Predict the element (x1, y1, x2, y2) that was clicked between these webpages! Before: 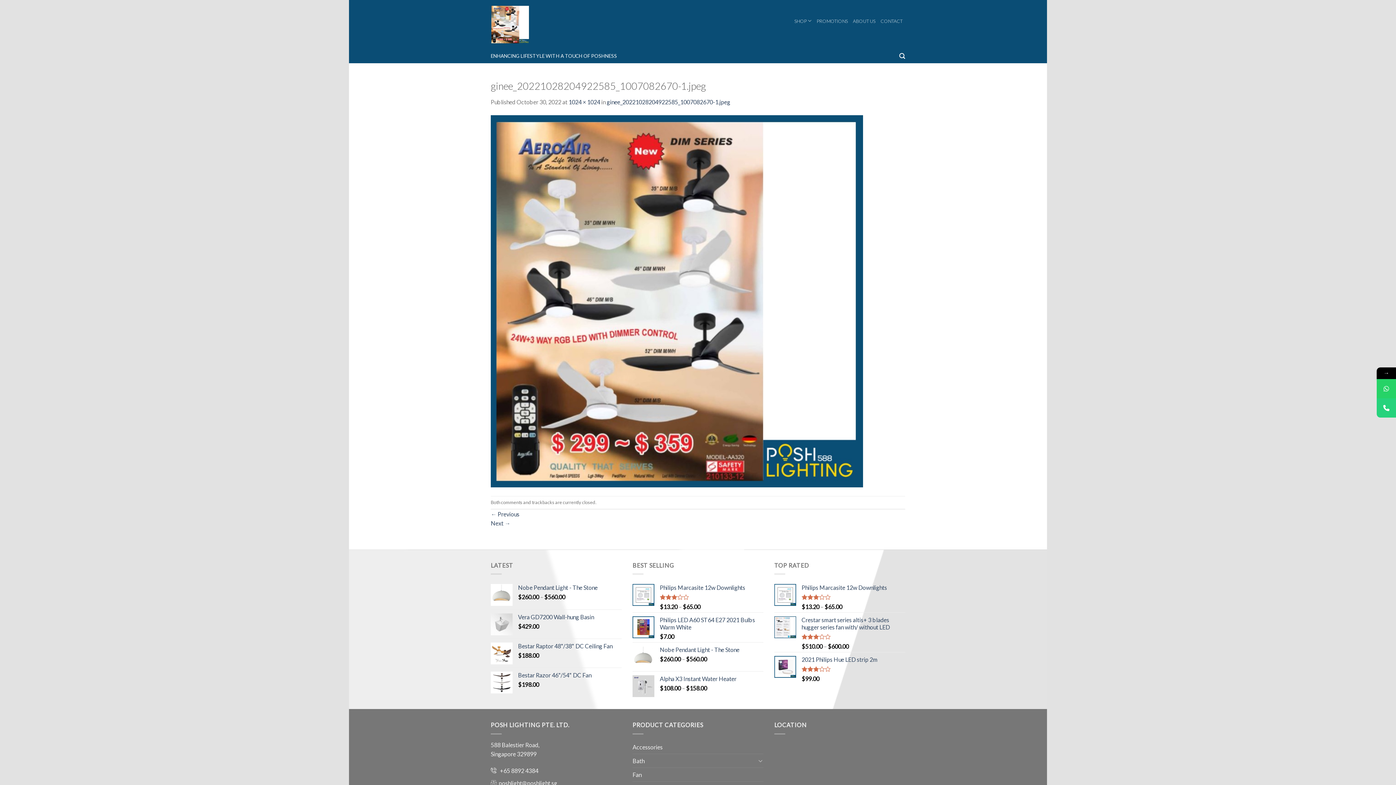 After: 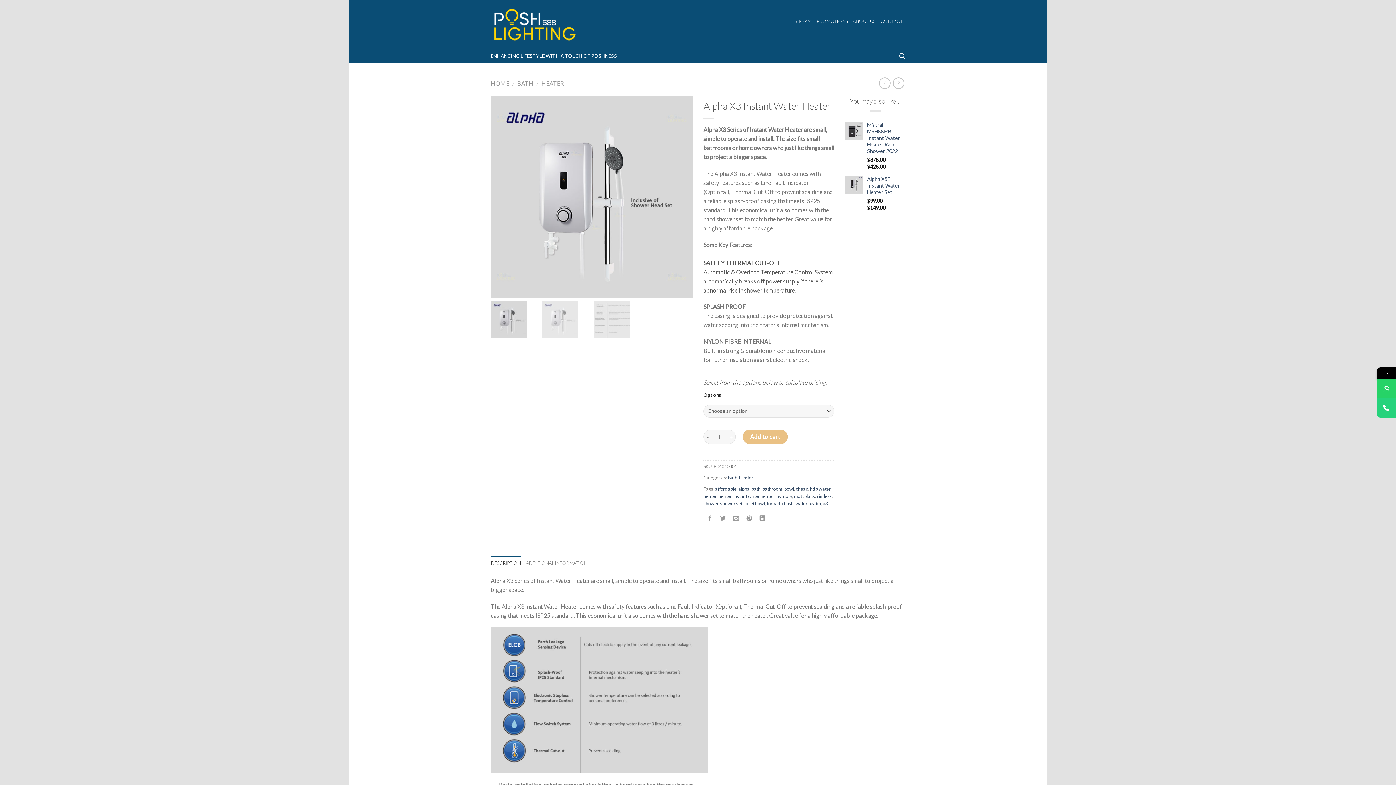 Action: bbox: (660, 675, 763, 682) label: Alpha X3 Instant Water Heater